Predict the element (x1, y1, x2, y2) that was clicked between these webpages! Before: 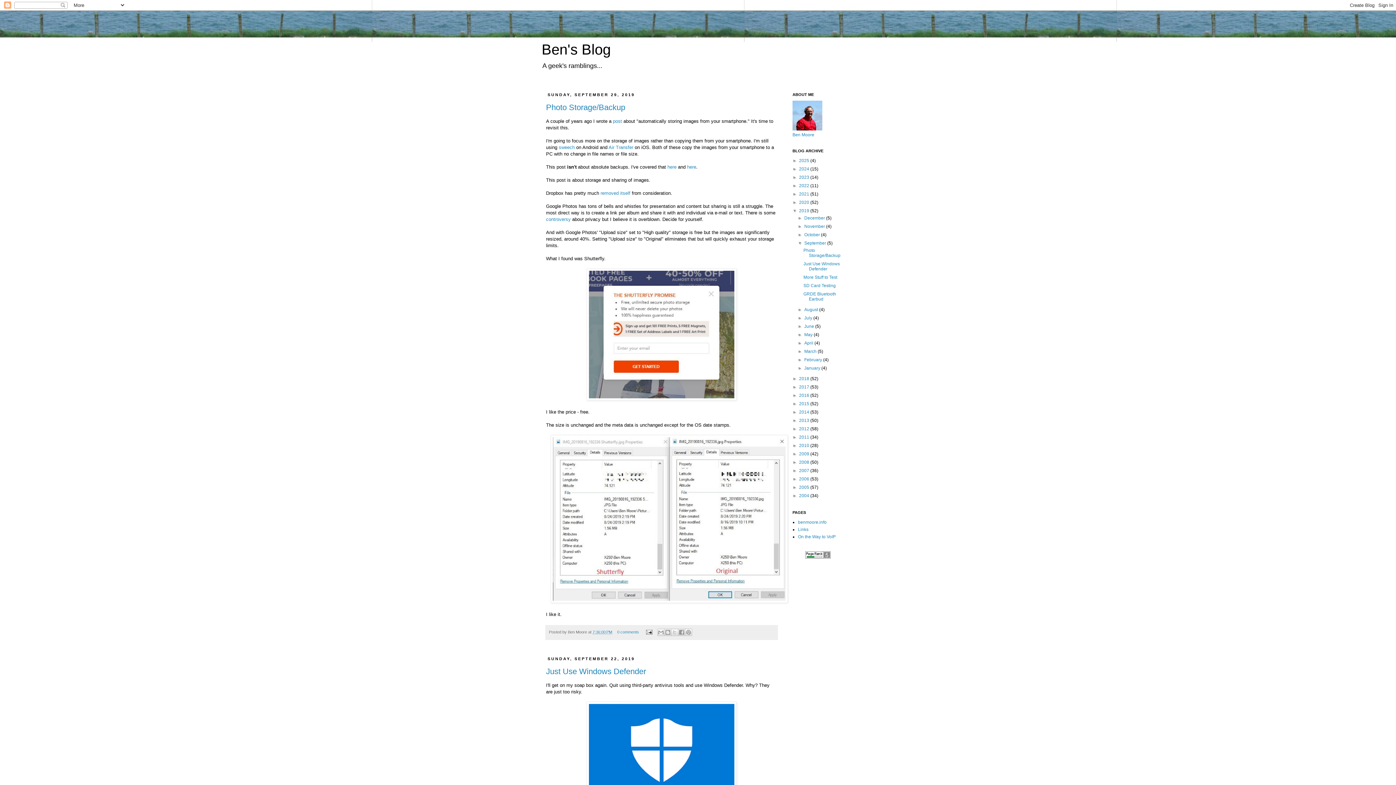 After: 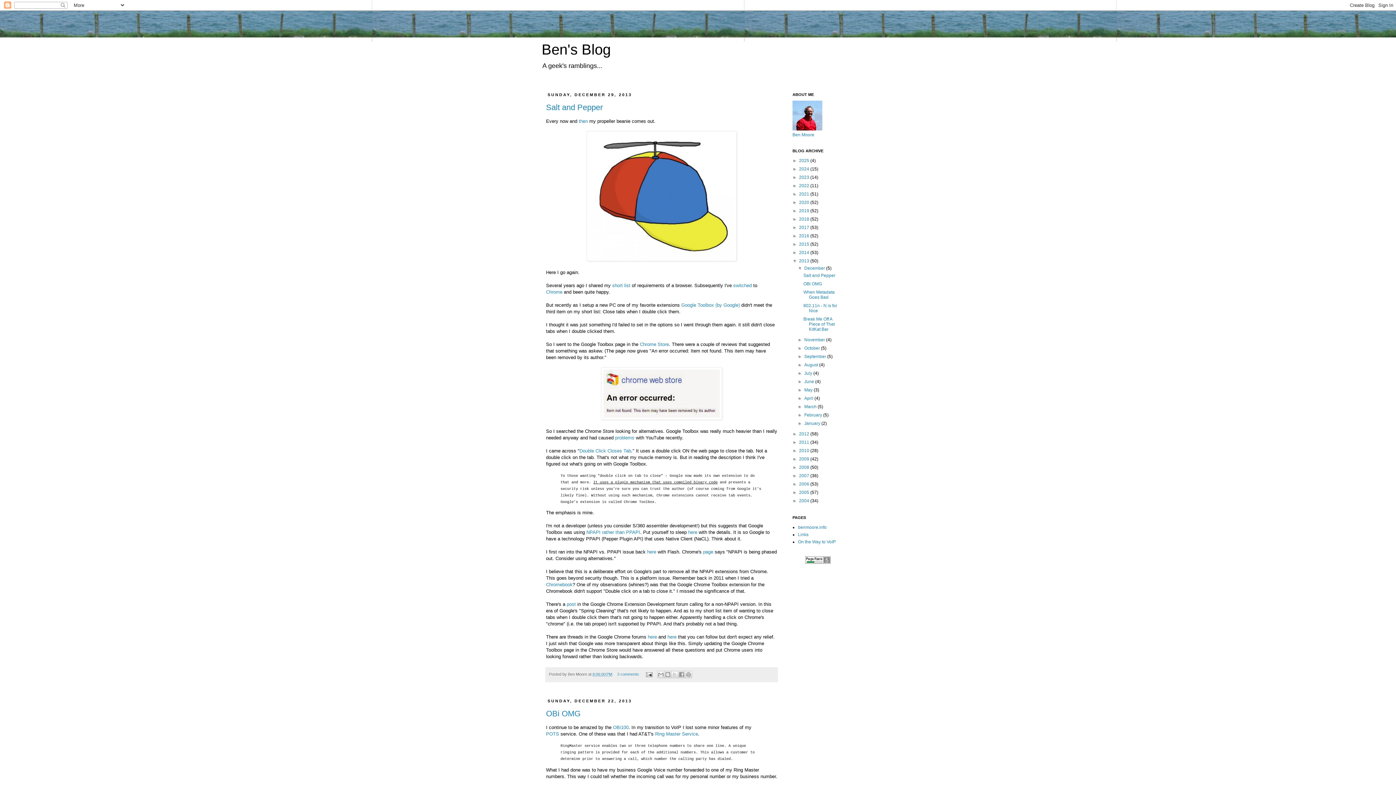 Action: bbox: (799, 418, 810, 423) label: 2013 